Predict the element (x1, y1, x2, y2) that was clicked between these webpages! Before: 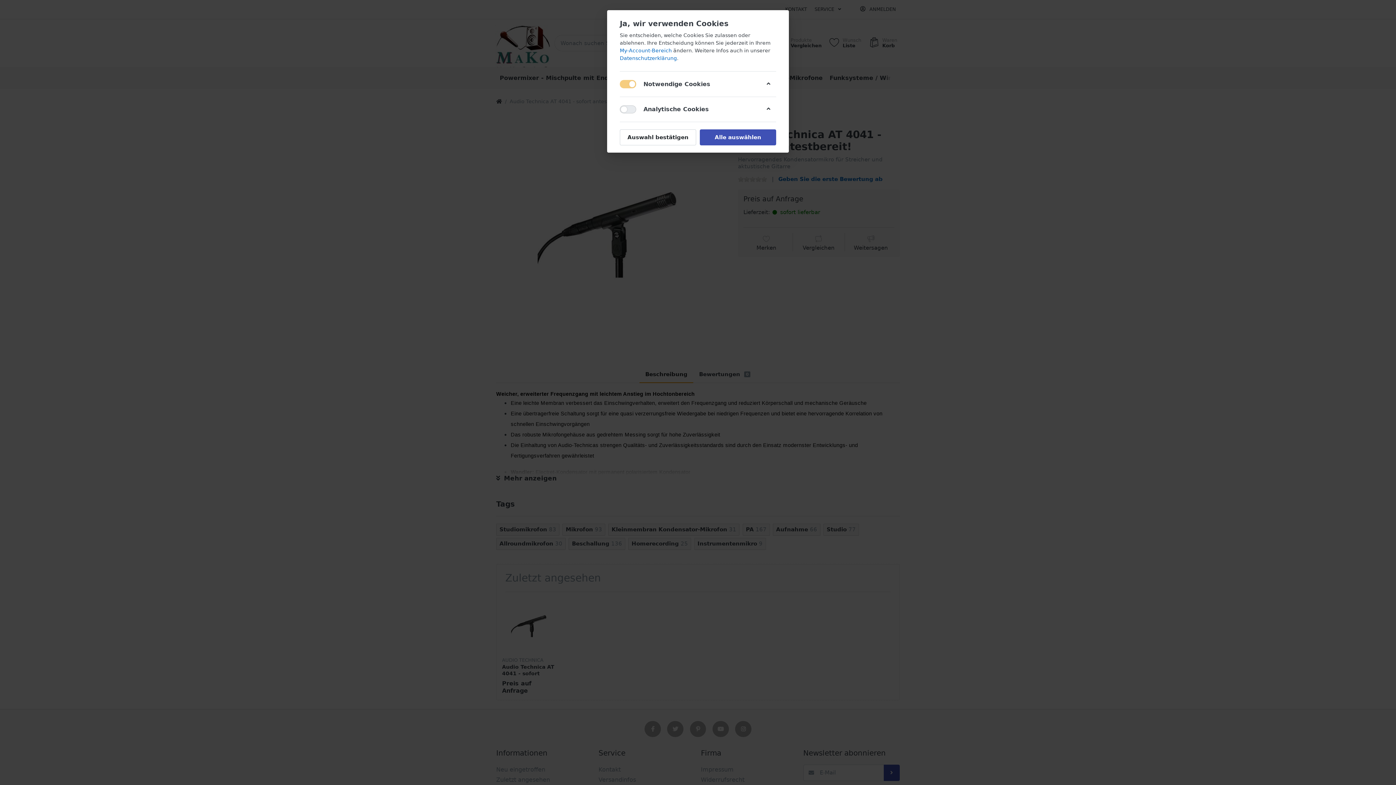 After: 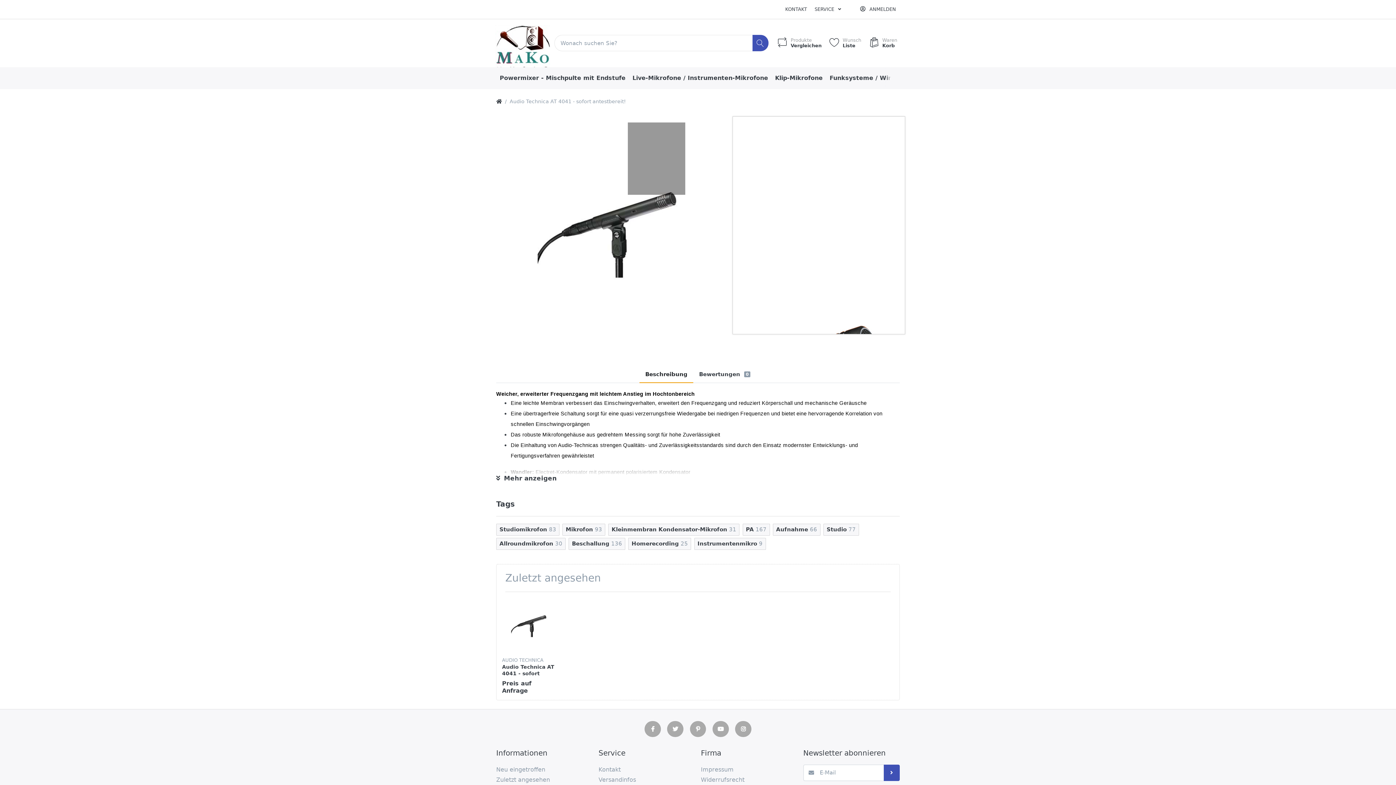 Action: bbox: (620, 129, 696, 145) label: Auswahl bestätigen